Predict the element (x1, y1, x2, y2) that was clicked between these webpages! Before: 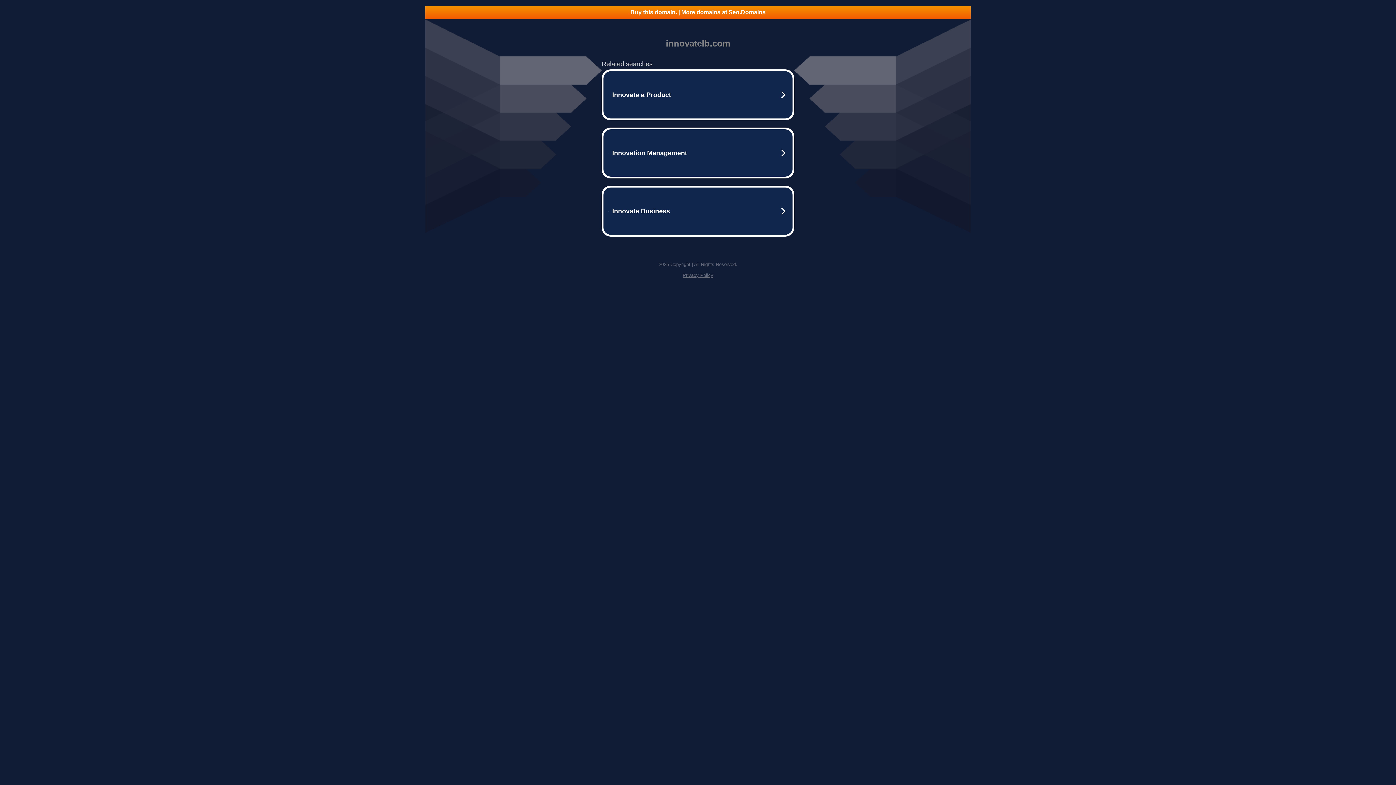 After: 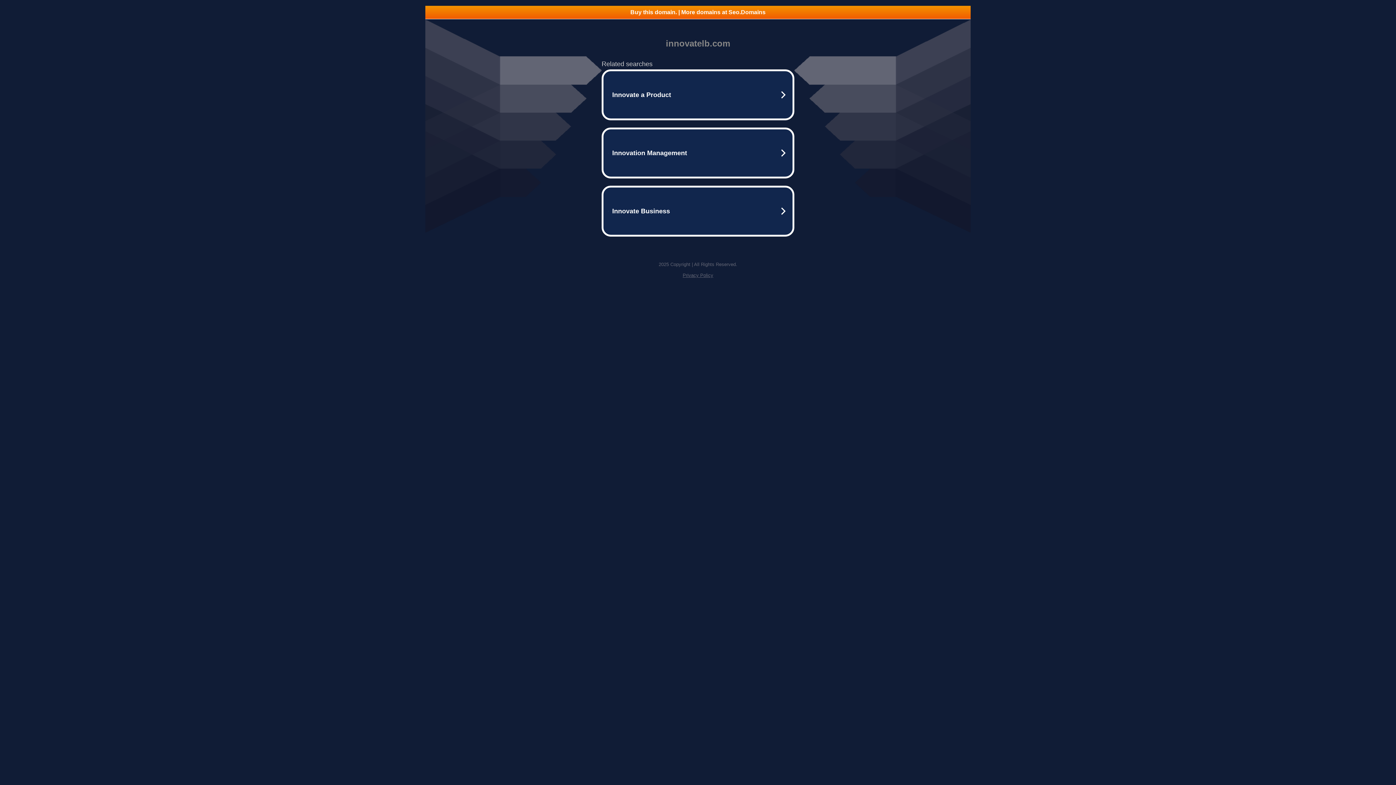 Action: label: Privacy Policy bbox: (682, 272, 713, 278)